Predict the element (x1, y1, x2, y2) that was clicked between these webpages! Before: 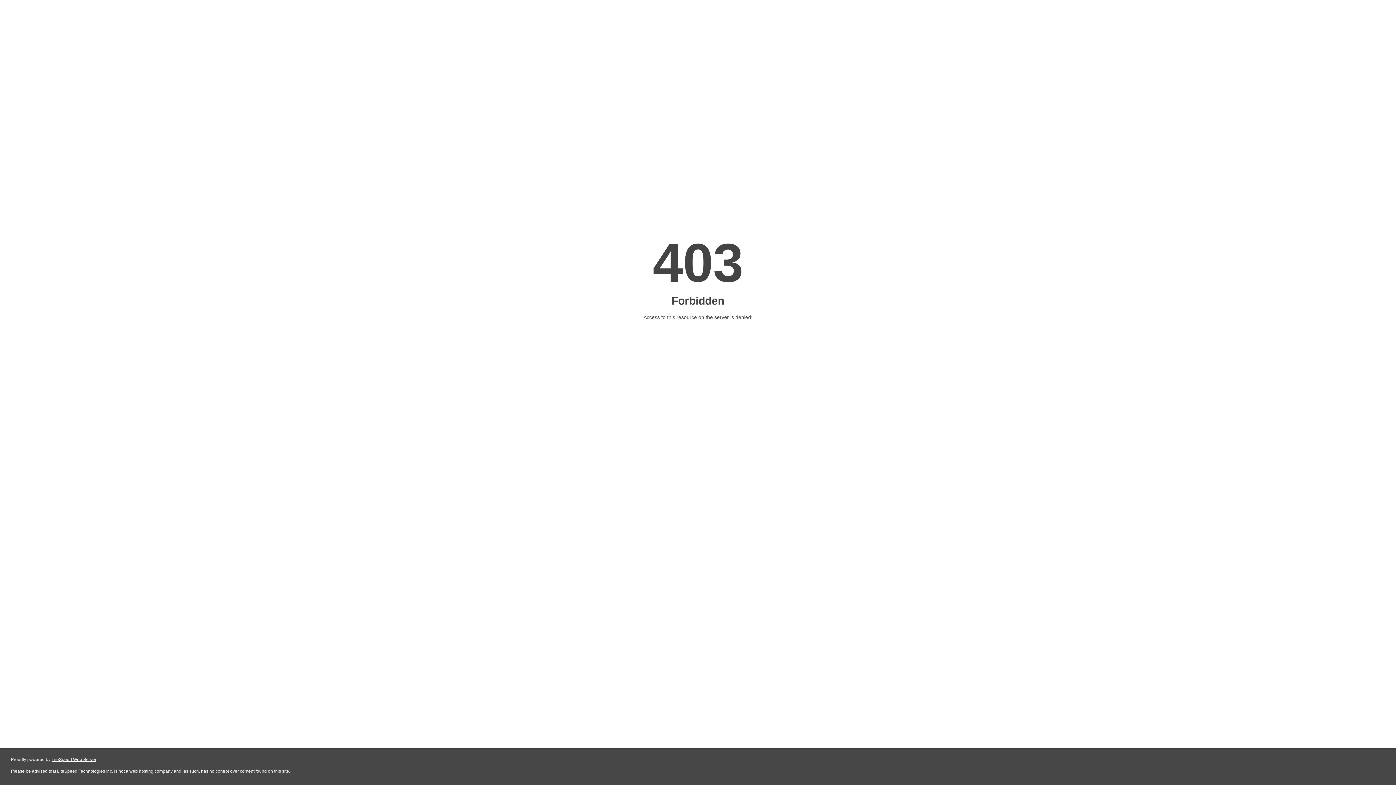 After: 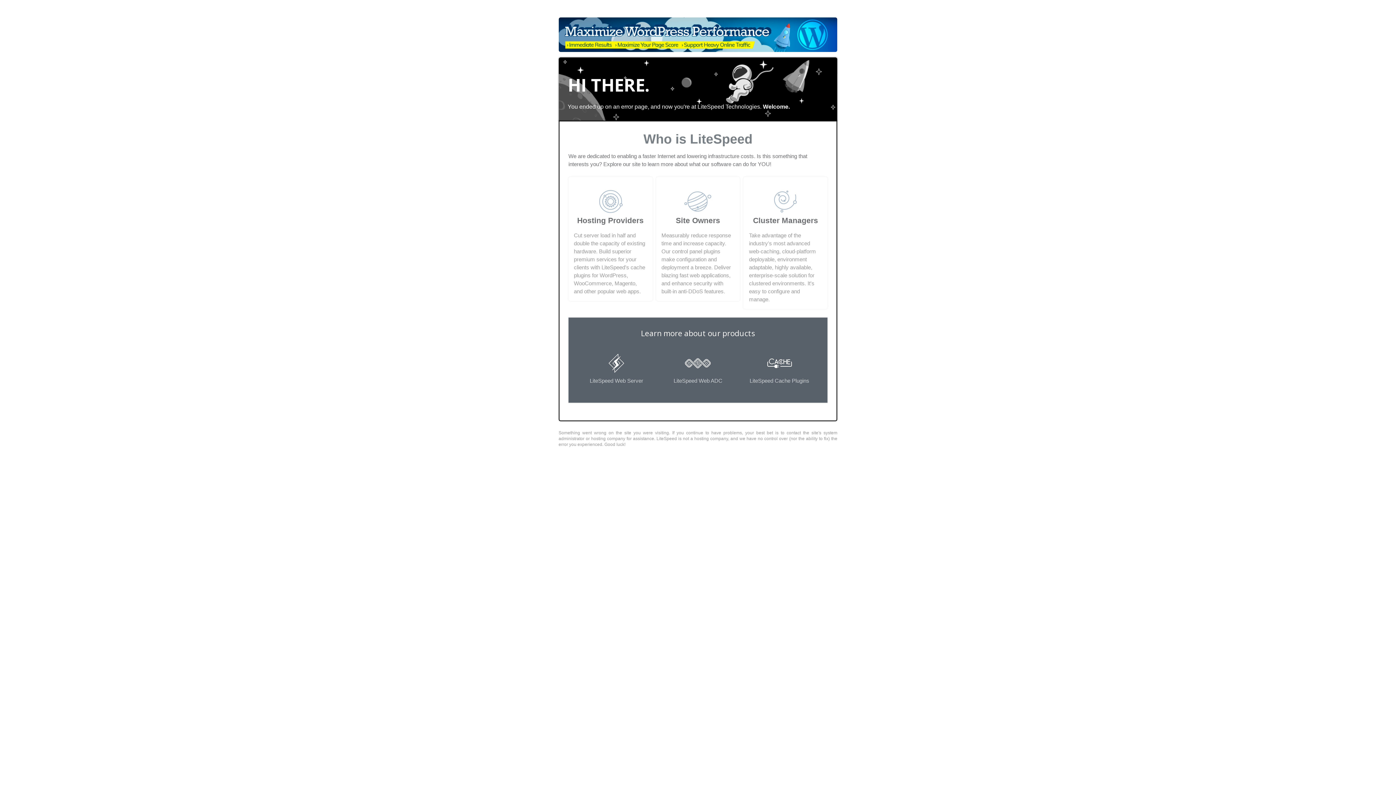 Action: bbox: (51, 757, 96, 762) label: LiteSpeed Web Server